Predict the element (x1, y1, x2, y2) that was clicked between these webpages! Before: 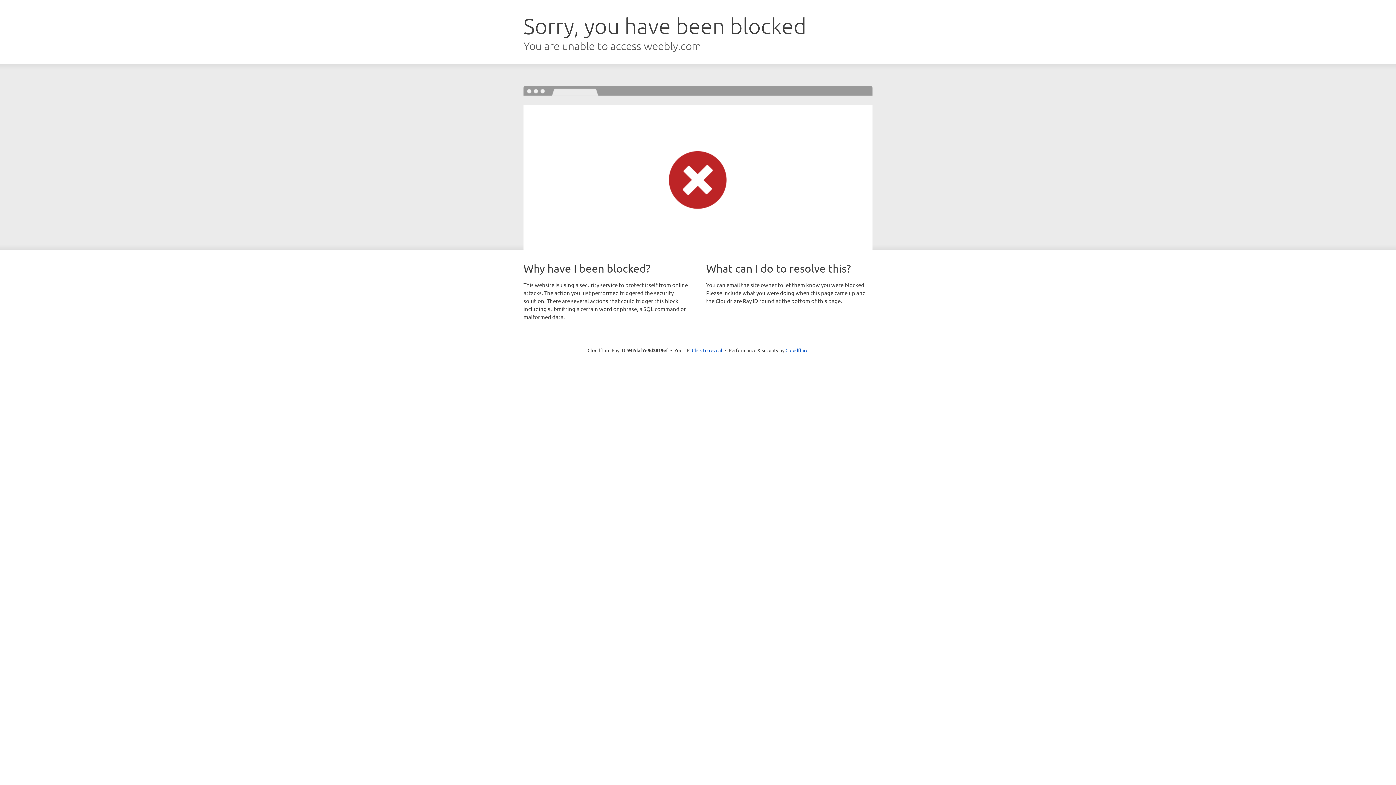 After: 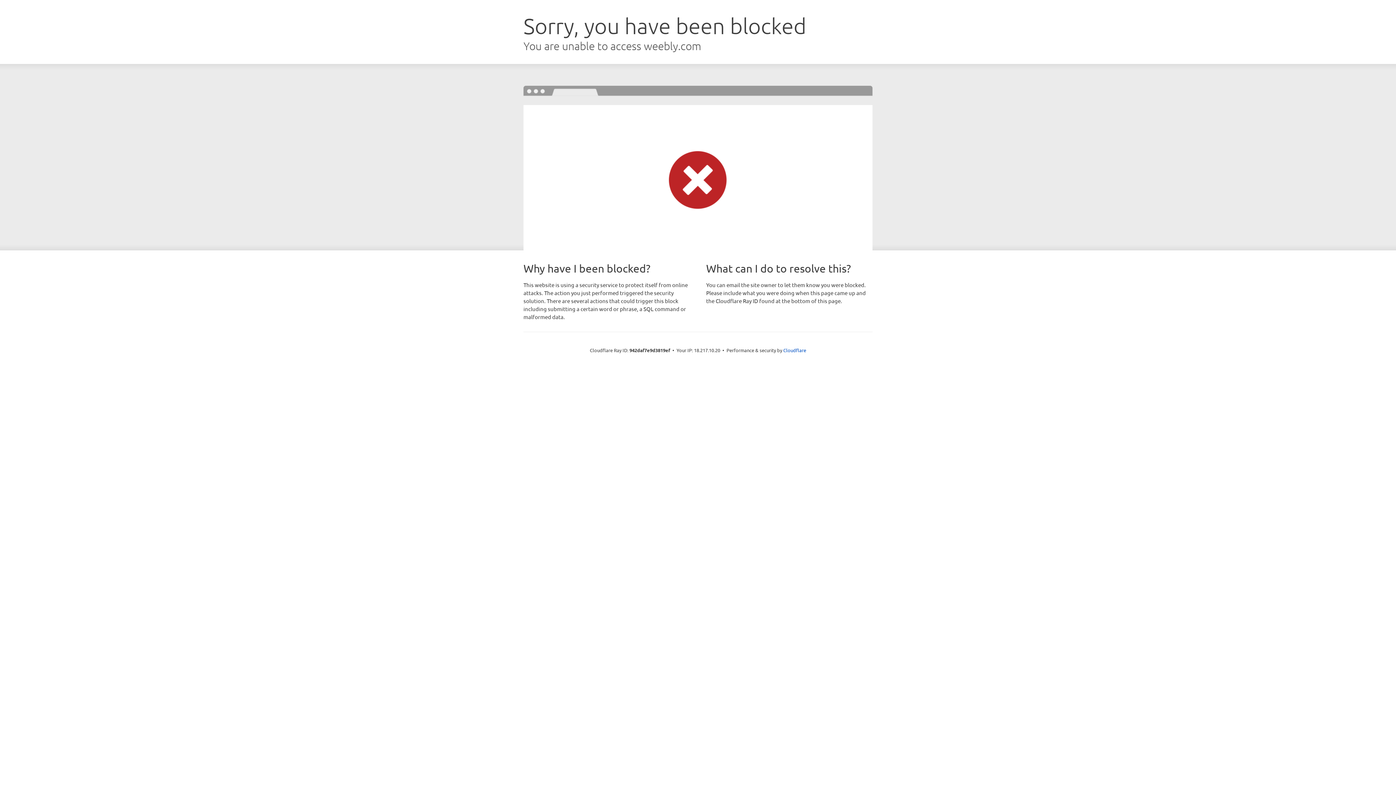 Action: label: Click to reveal bbox: (692, 346, 722, 353)